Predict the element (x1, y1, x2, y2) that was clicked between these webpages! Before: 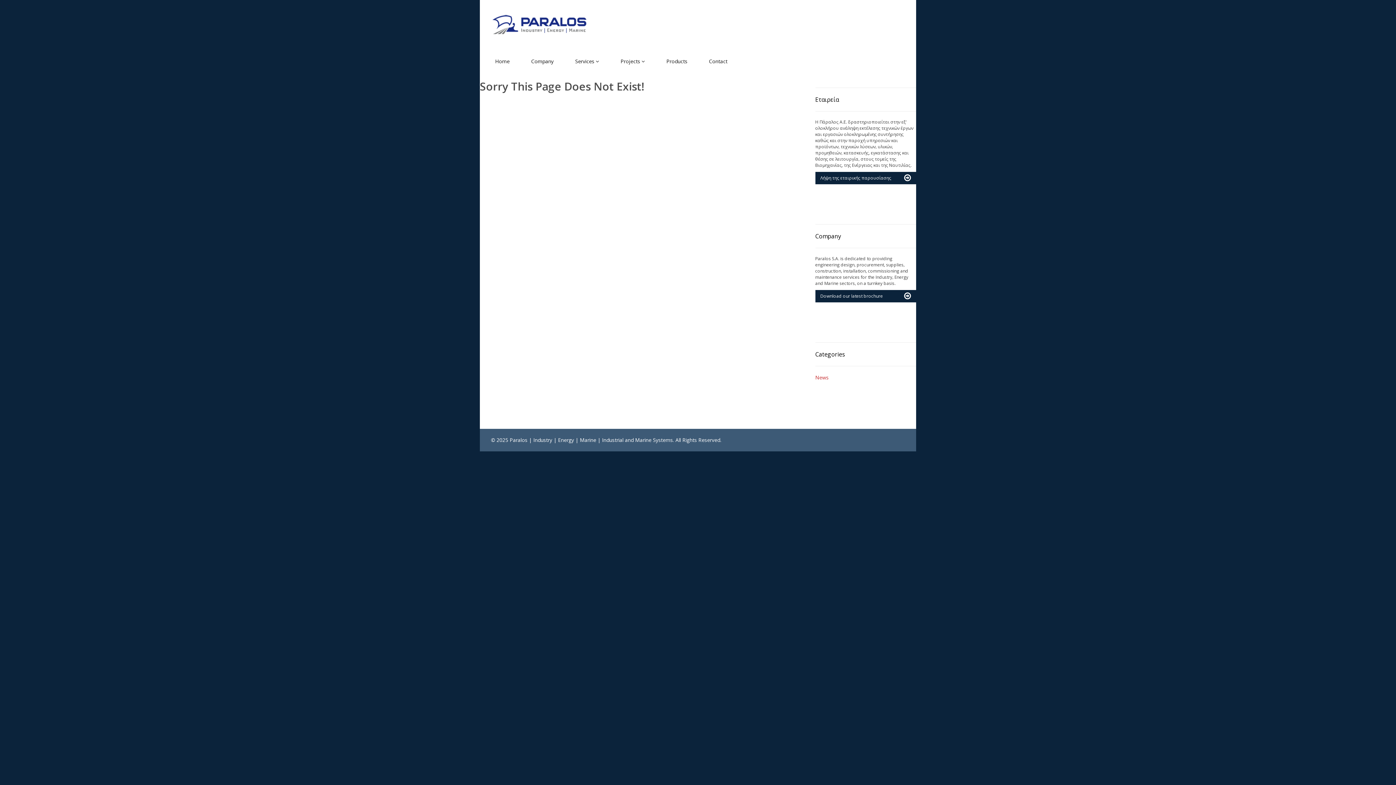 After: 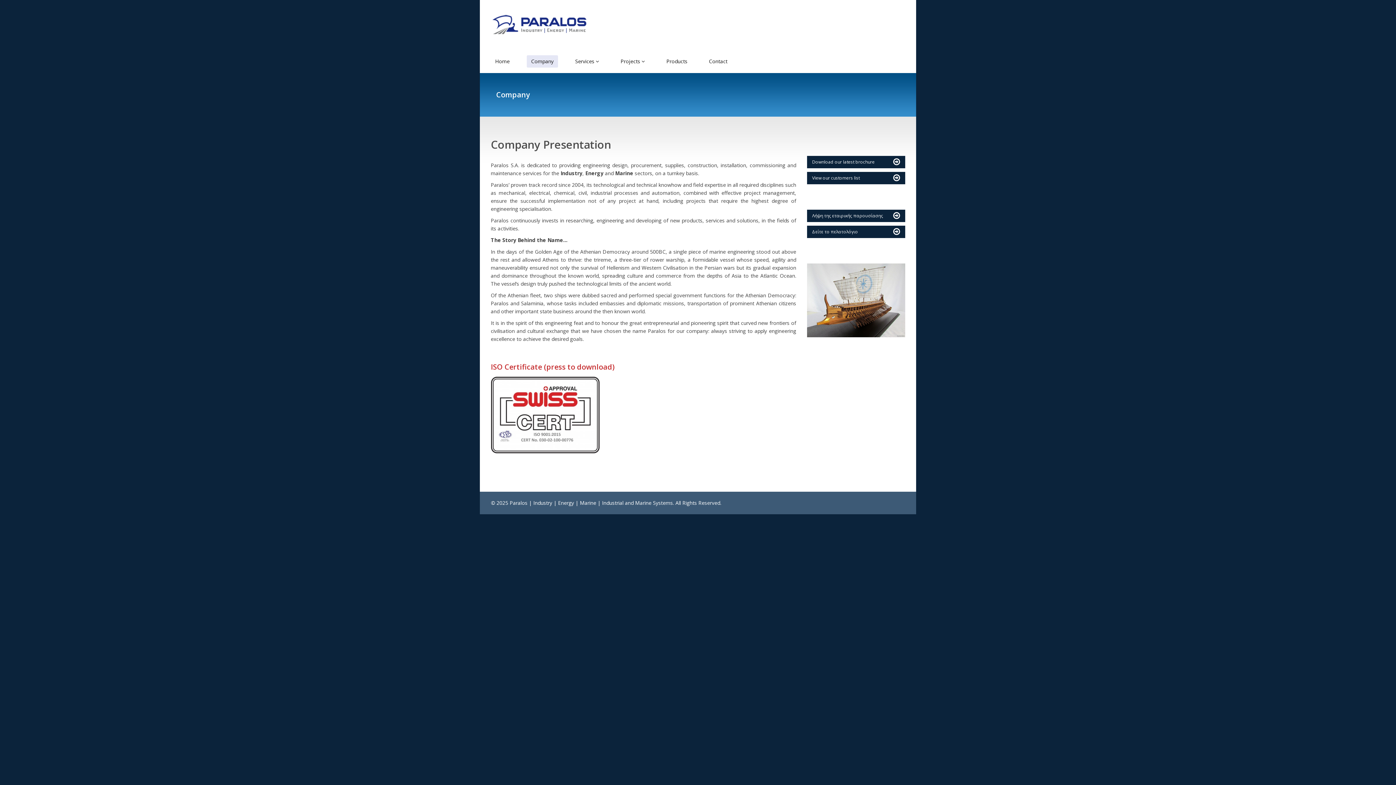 Action: label: Company bbox: (526, 55, 558, 67)